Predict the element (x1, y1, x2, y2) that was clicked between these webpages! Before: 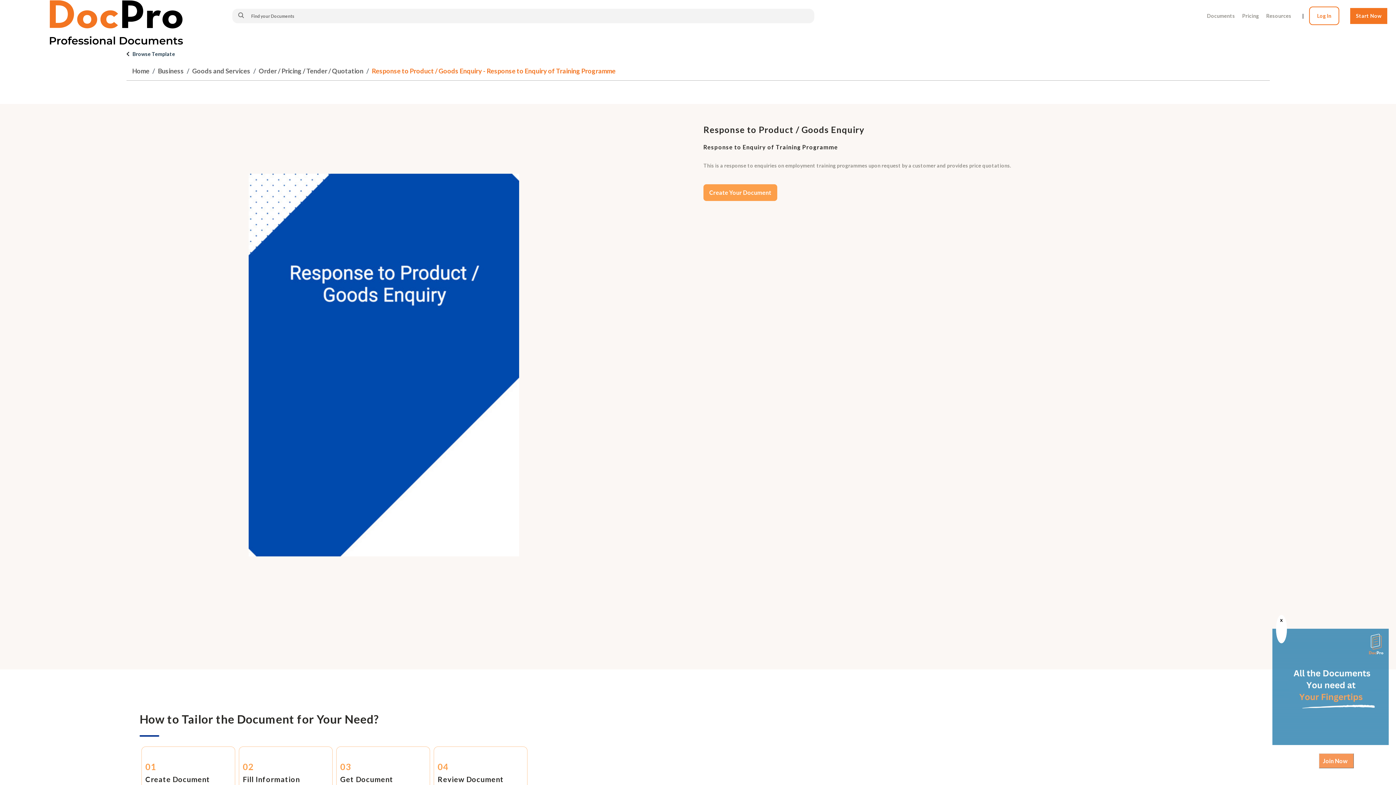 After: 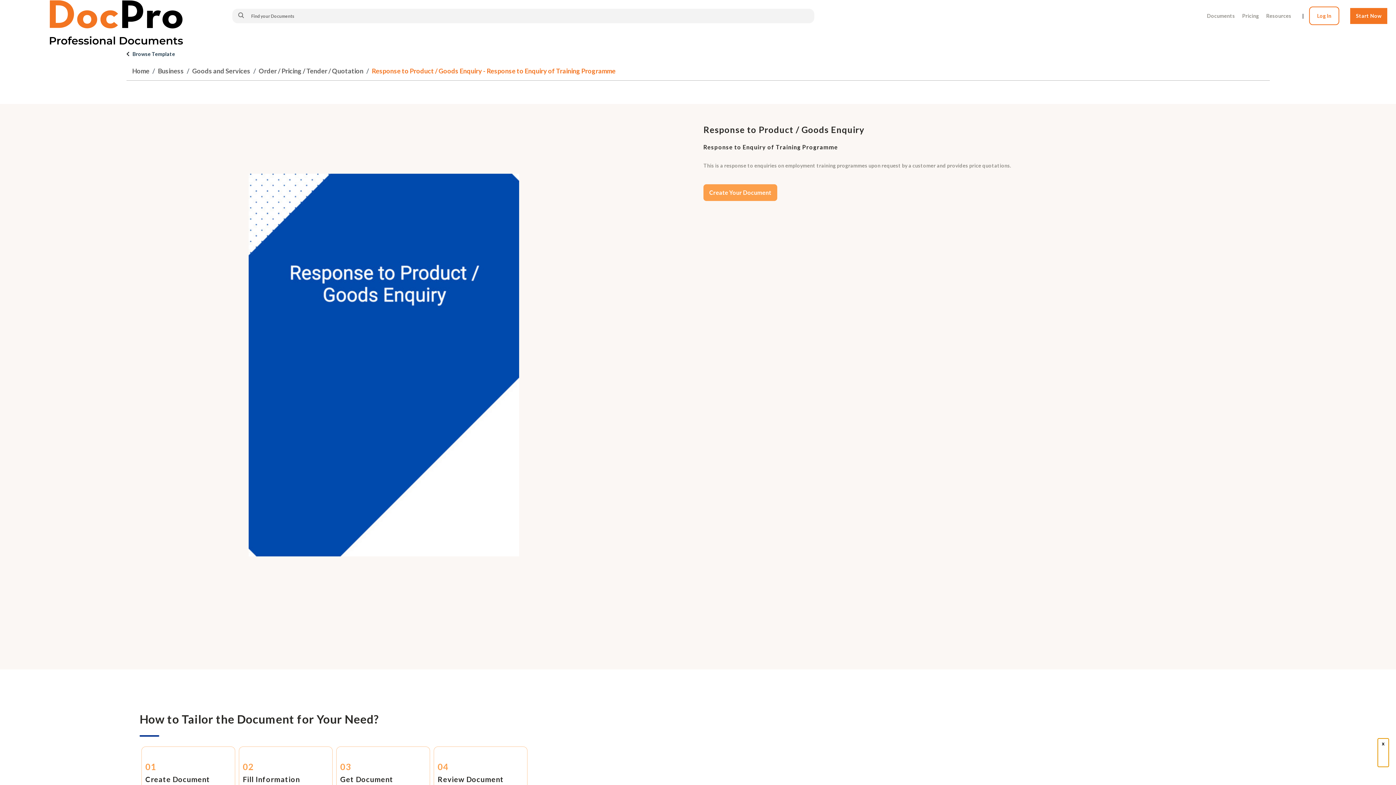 Action: bbox: (1276, 615, 1287, 643) label: x